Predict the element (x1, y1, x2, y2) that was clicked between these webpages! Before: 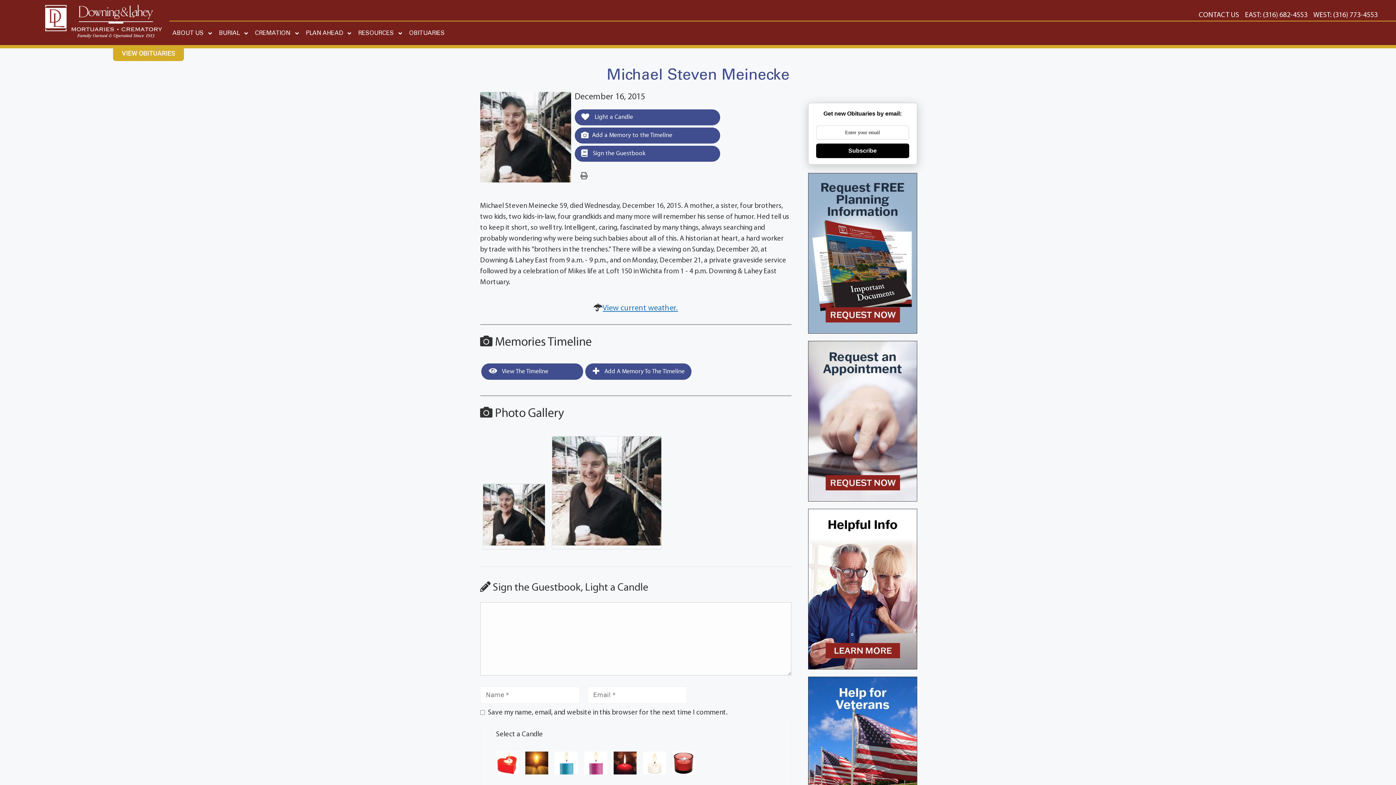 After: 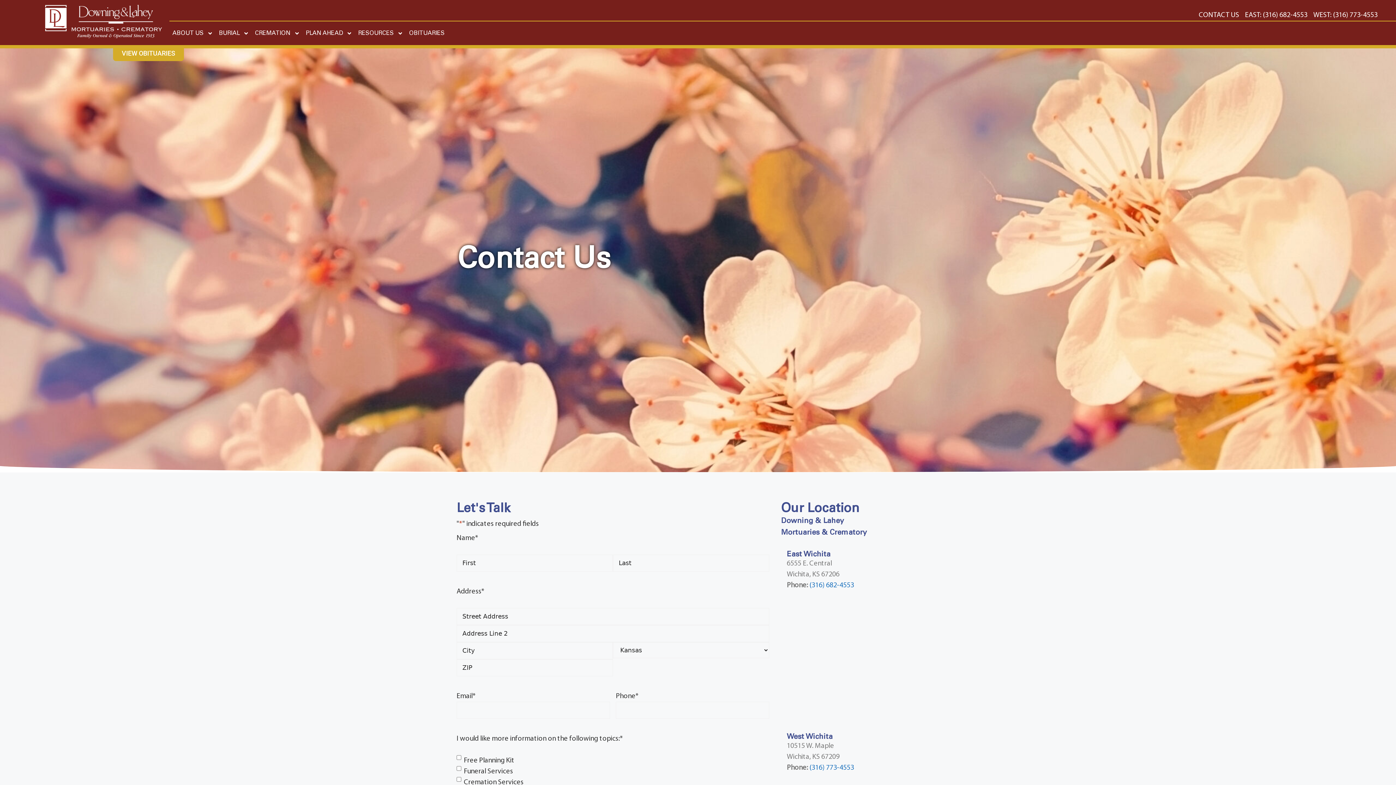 Action: bbox: (1199, 9, 1239, 20) label: CONTACT US